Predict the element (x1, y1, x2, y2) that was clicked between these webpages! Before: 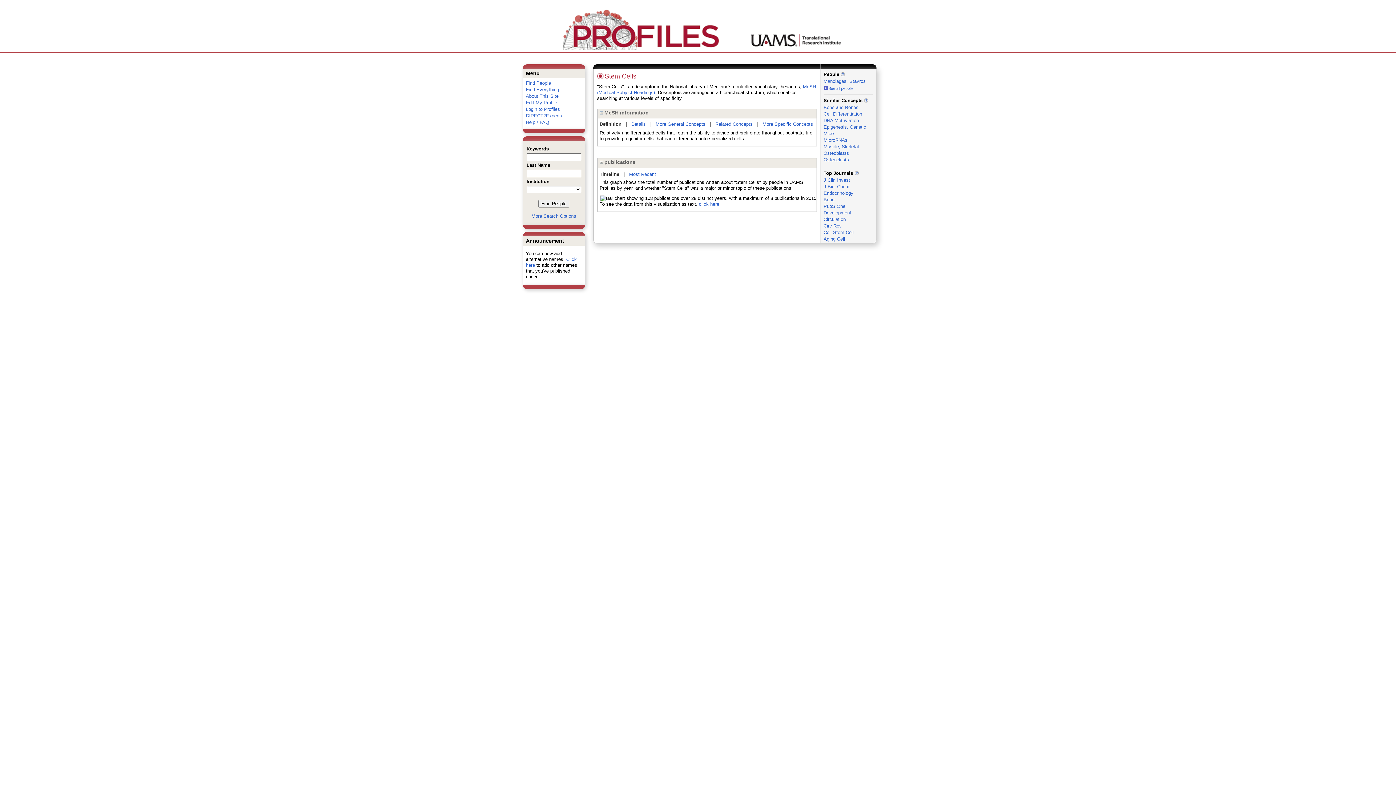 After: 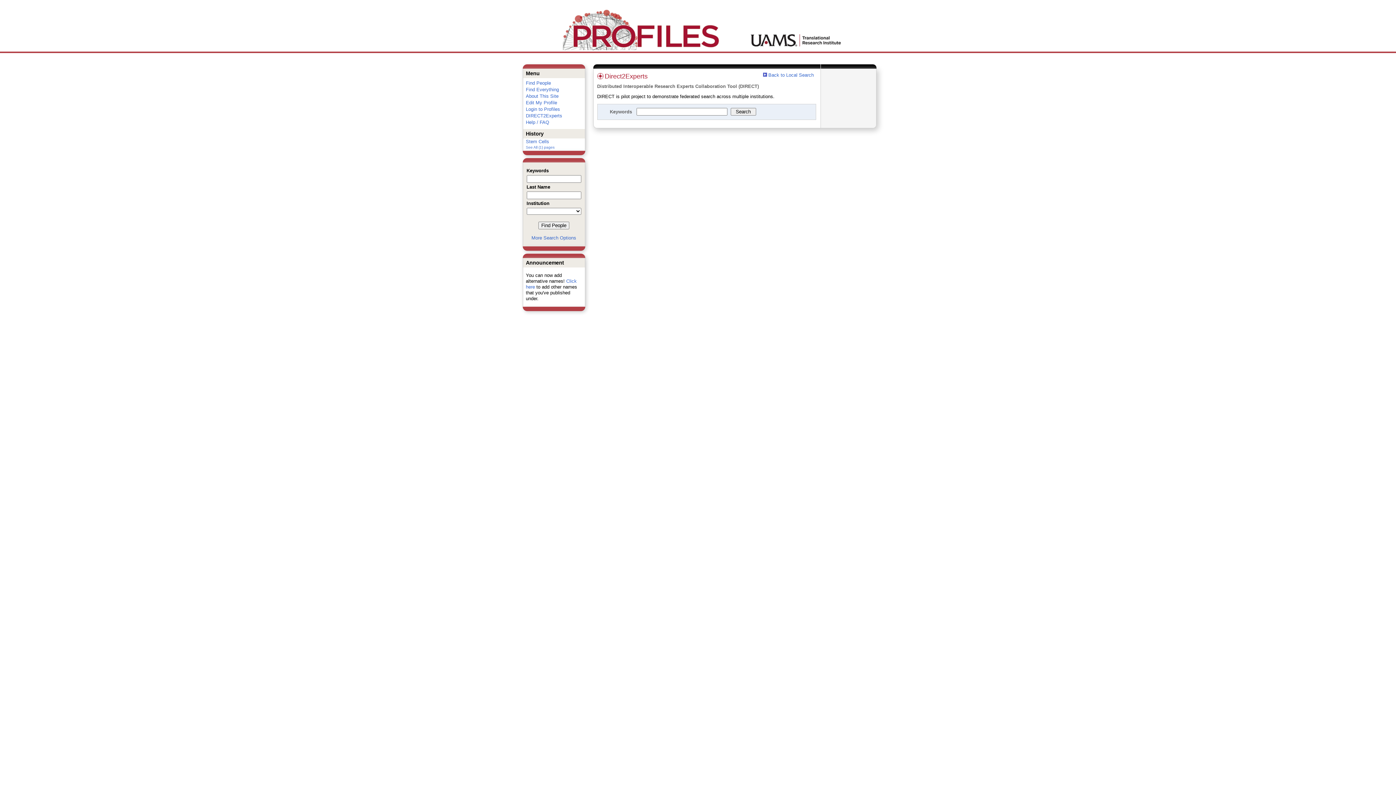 Action: label: DIRECT2Experts bbox: (526, 113, 562, 118)